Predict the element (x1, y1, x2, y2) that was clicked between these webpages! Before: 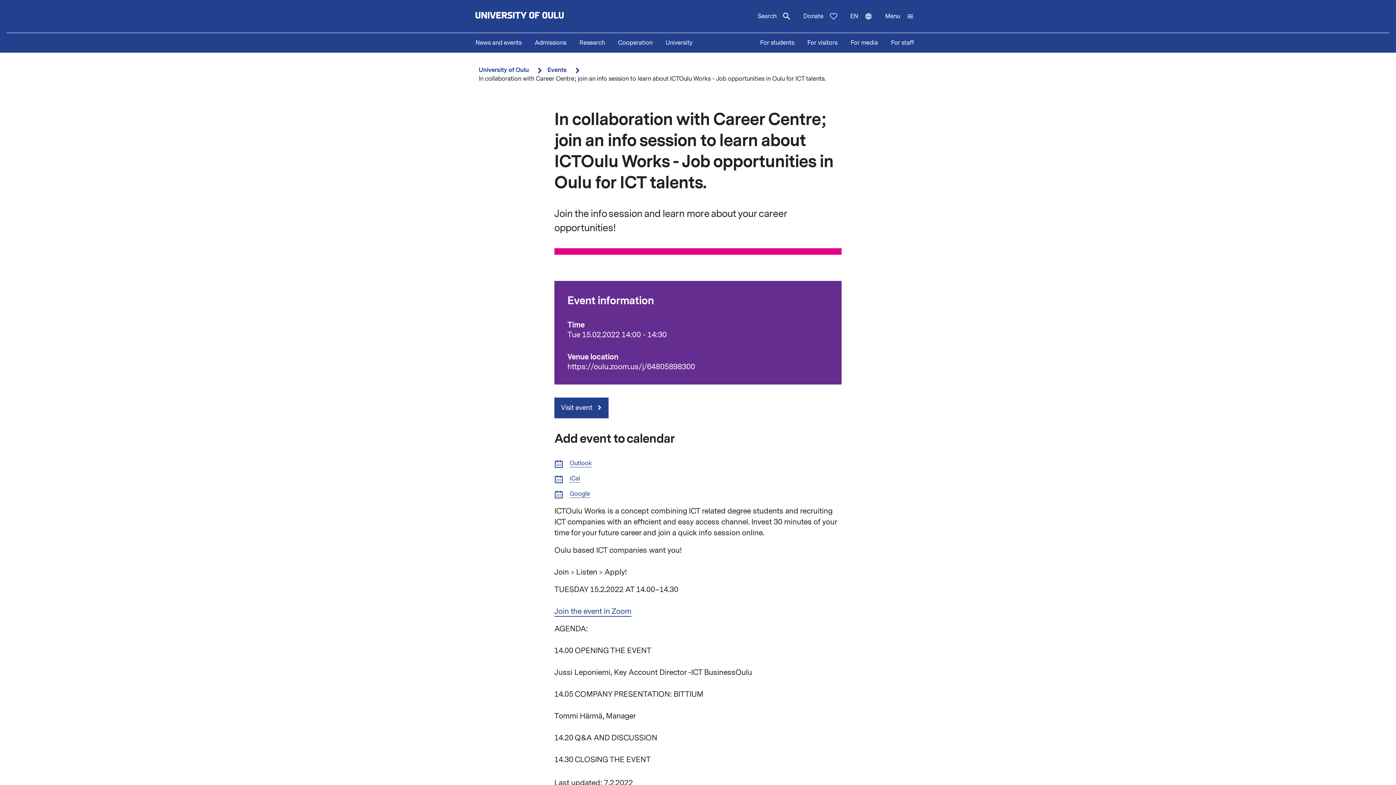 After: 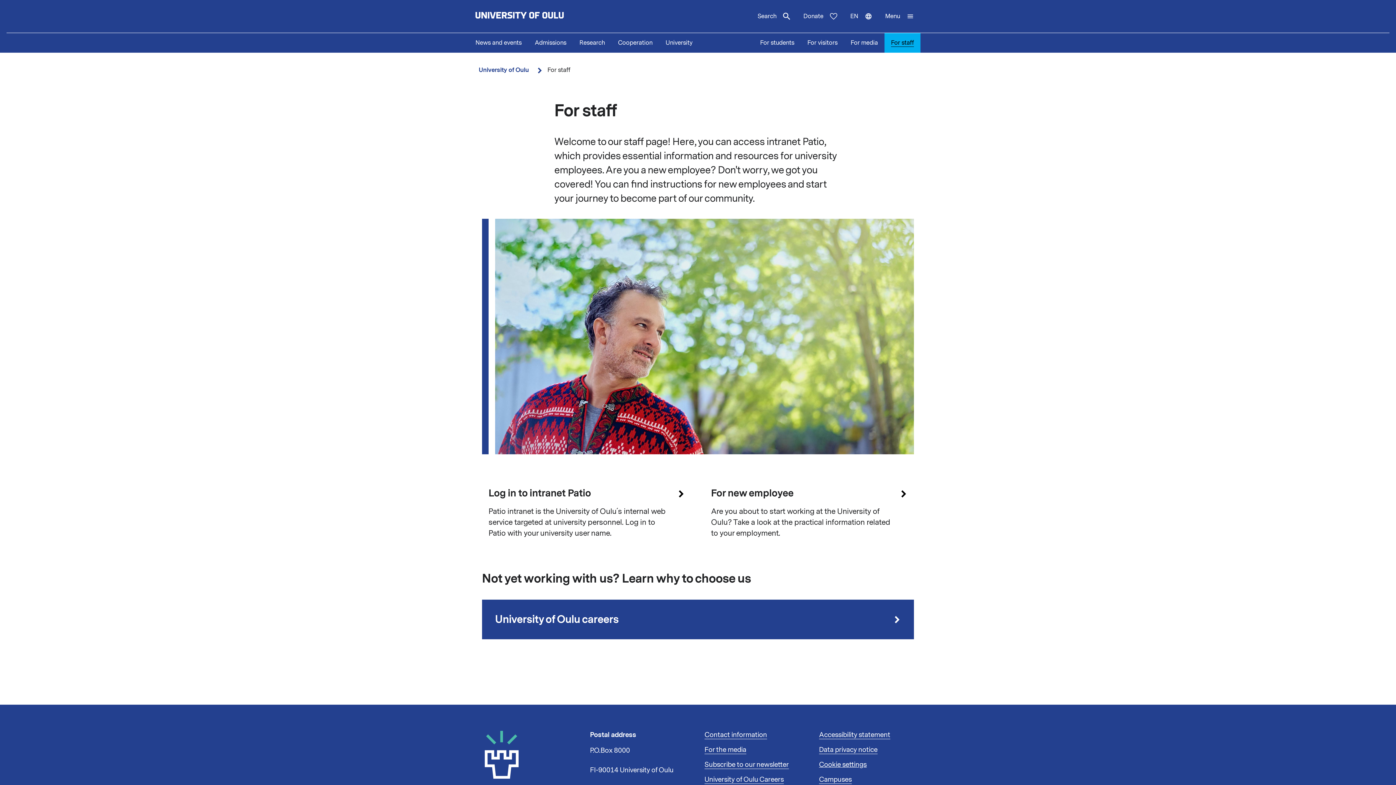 Action: bbox: (884, 33, 920, 52) label: For staff